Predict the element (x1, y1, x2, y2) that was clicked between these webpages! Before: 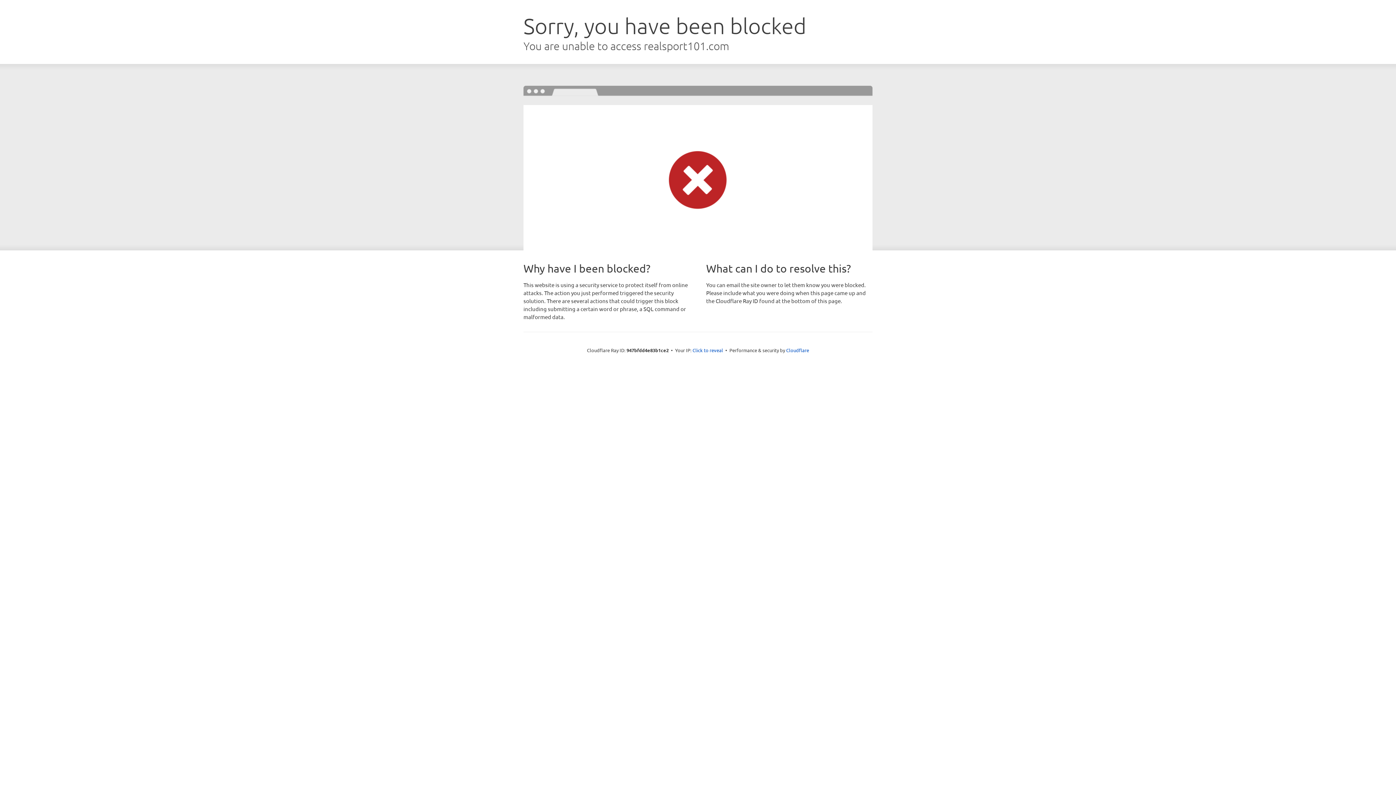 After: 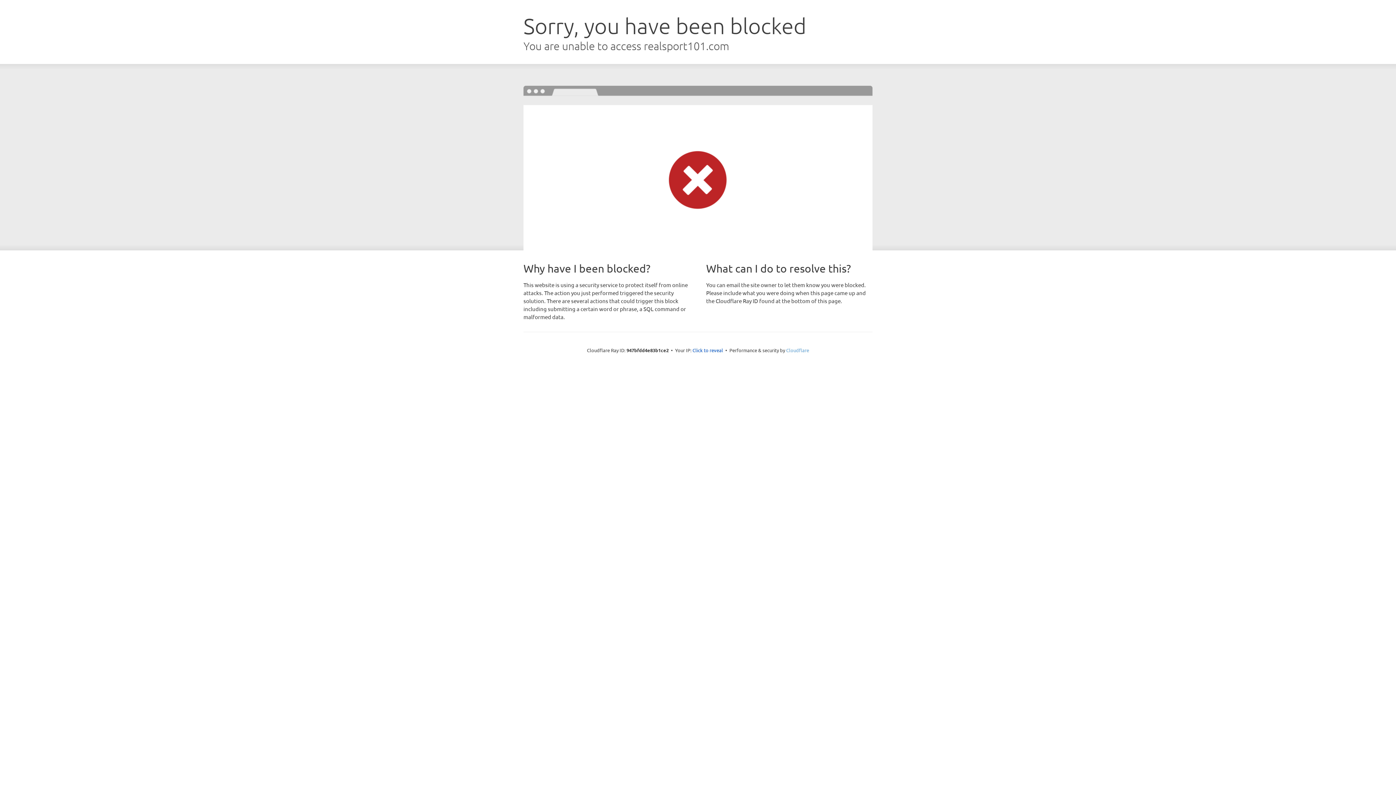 Action: bbox: (786, 347, 809, 353) label: Cloudflare